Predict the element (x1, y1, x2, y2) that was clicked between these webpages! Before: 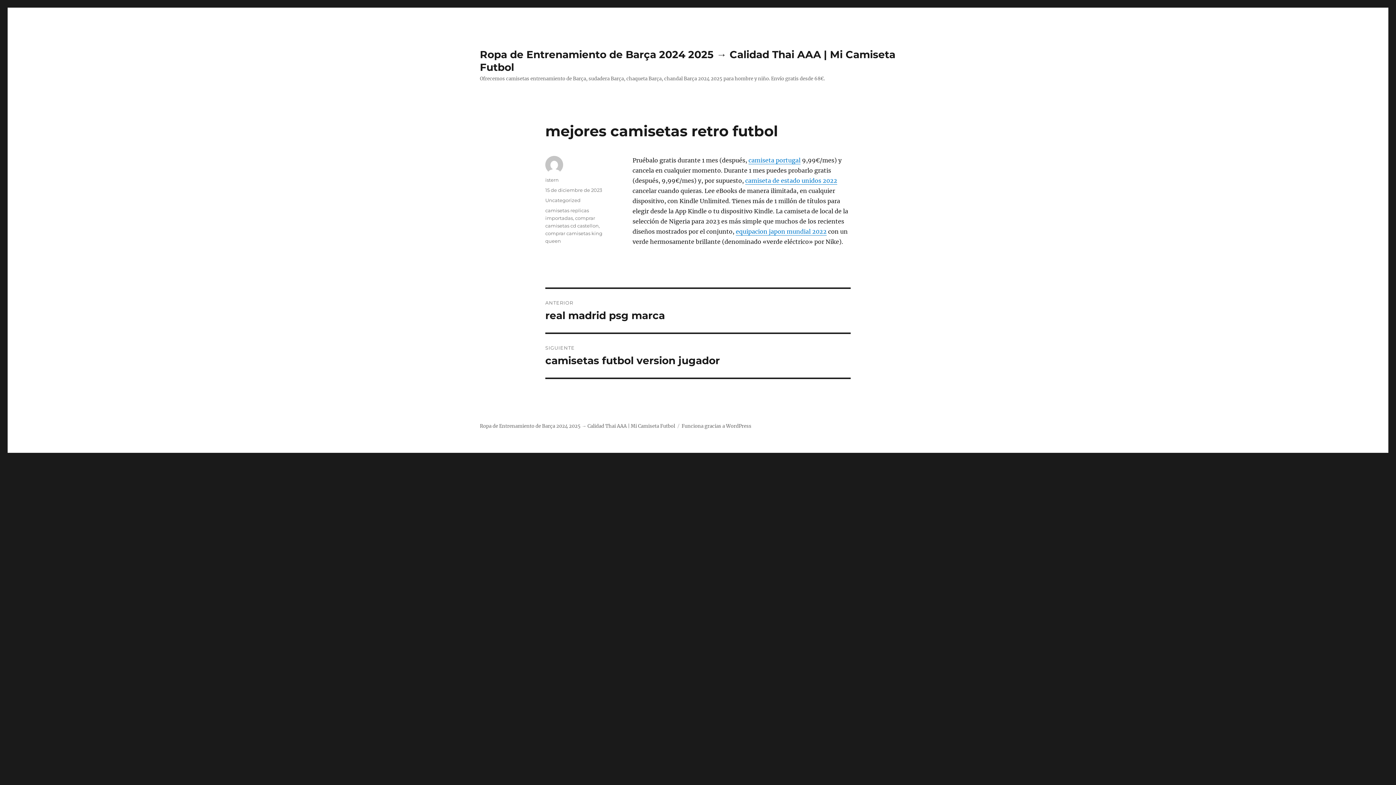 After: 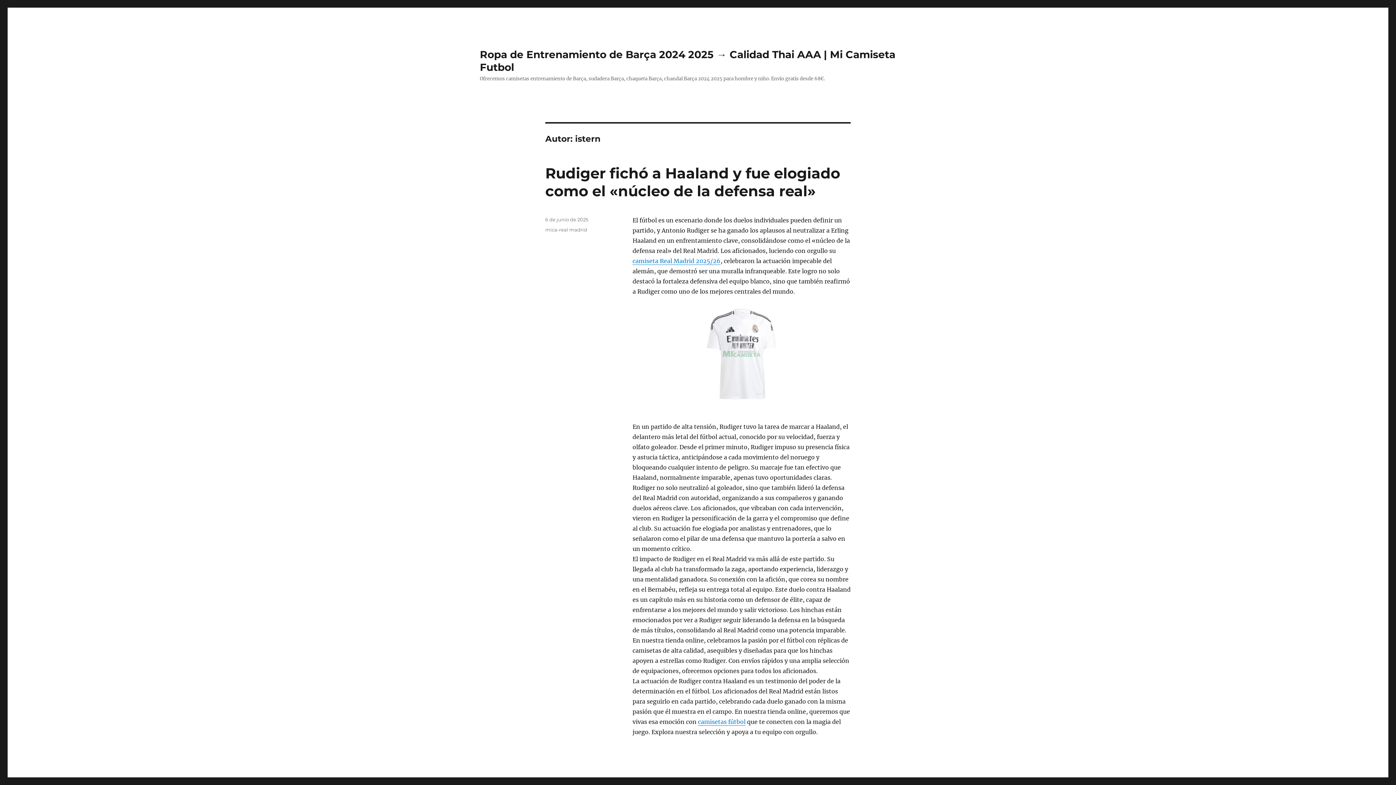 Action: label: istern bbox: (545, 177, 558, 182)